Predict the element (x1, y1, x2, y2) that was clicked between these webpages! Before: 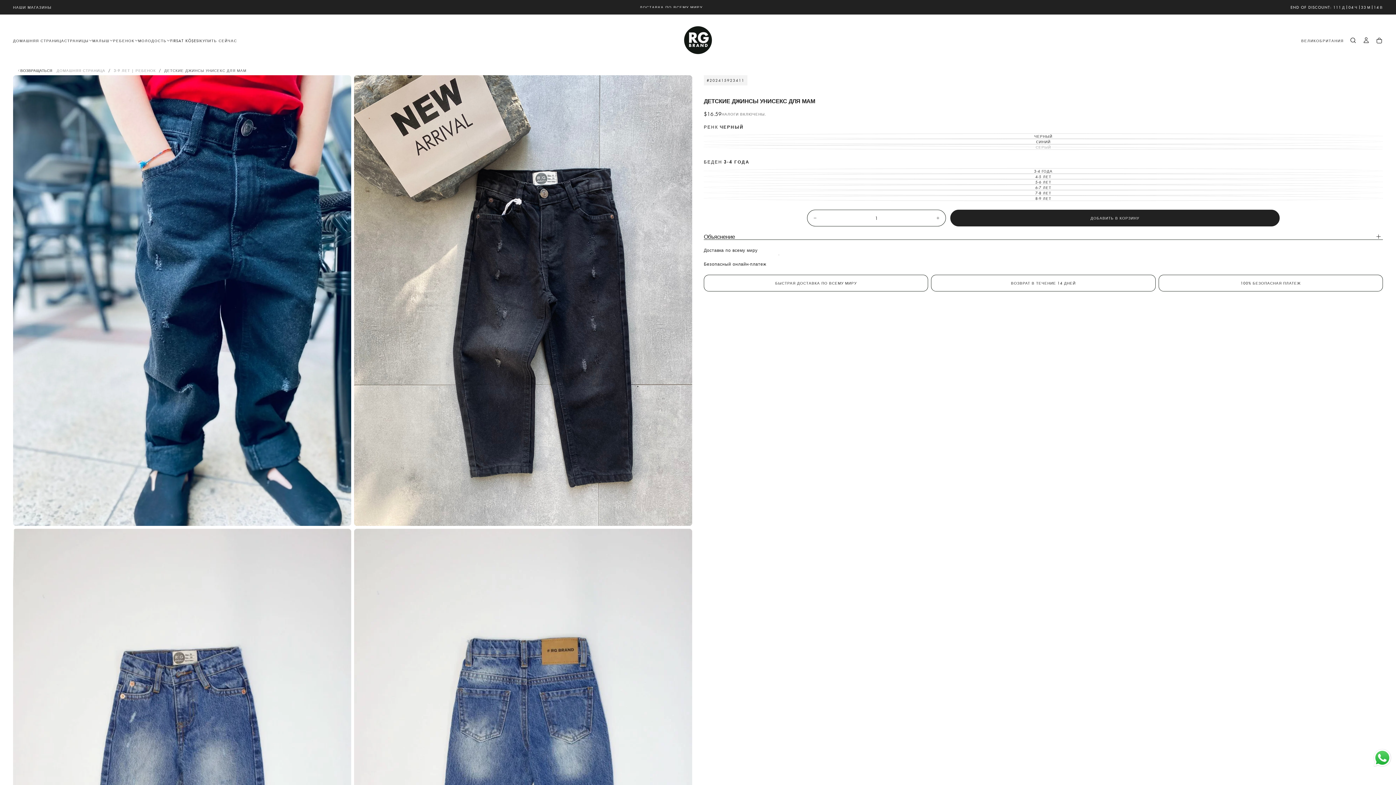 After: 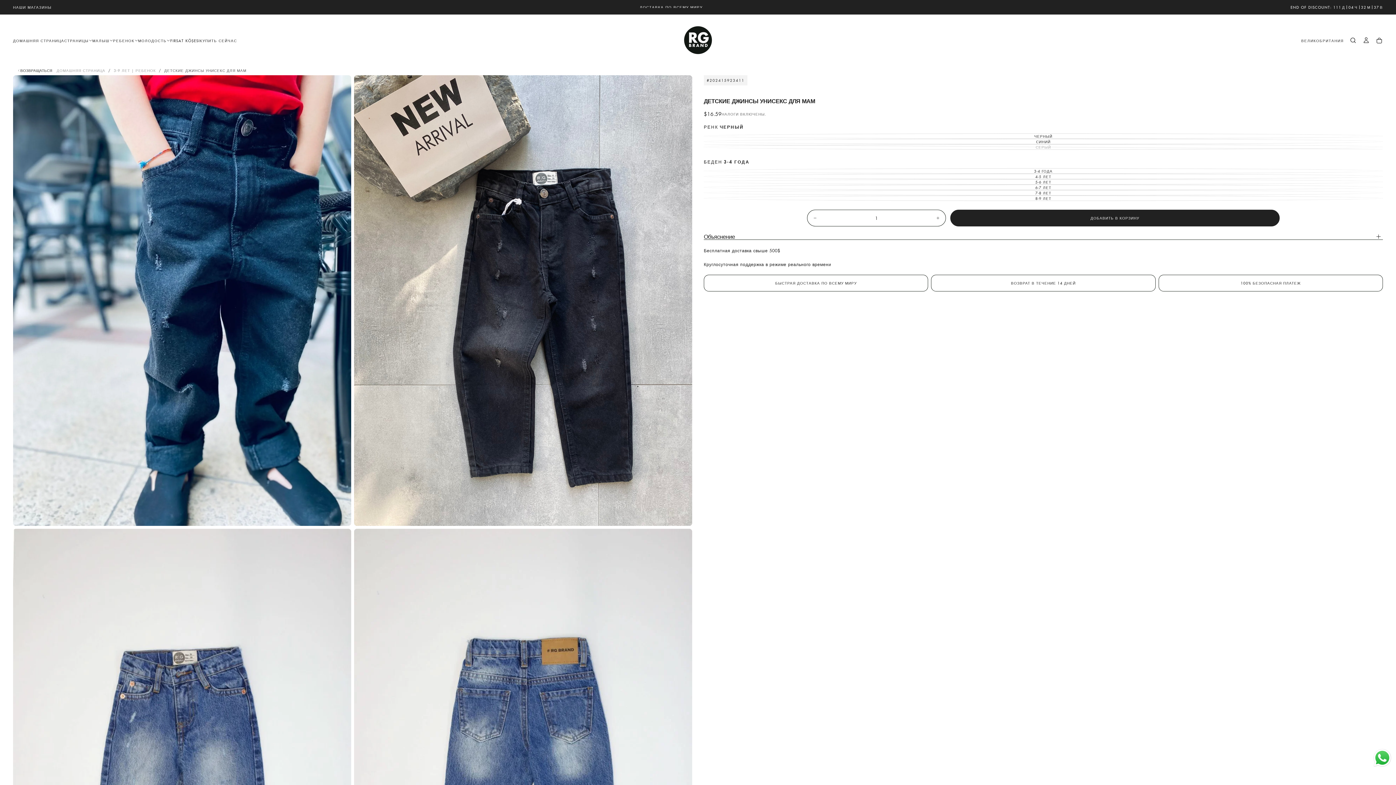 Action: bbox: (1372, 748, 1392, 768) label: Send a message via WhatsApp